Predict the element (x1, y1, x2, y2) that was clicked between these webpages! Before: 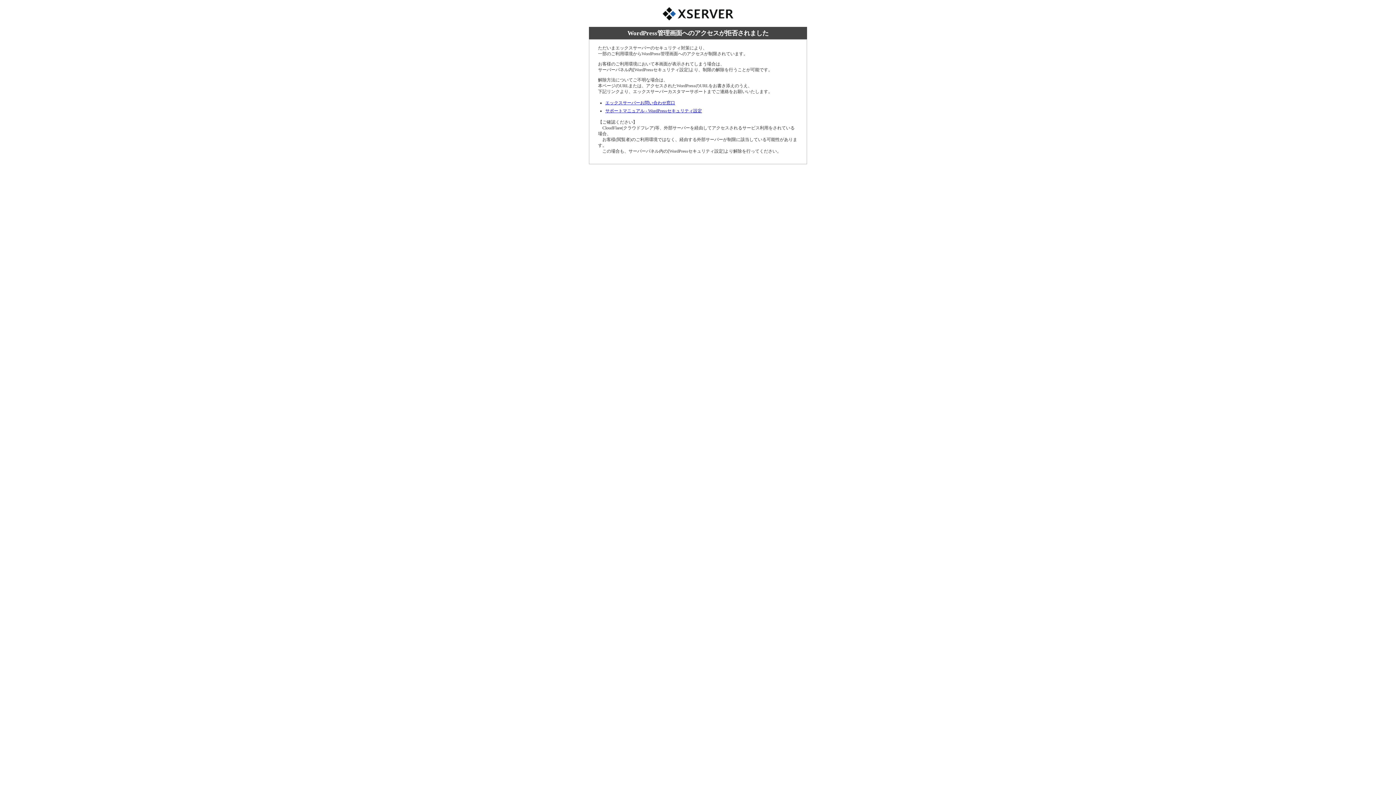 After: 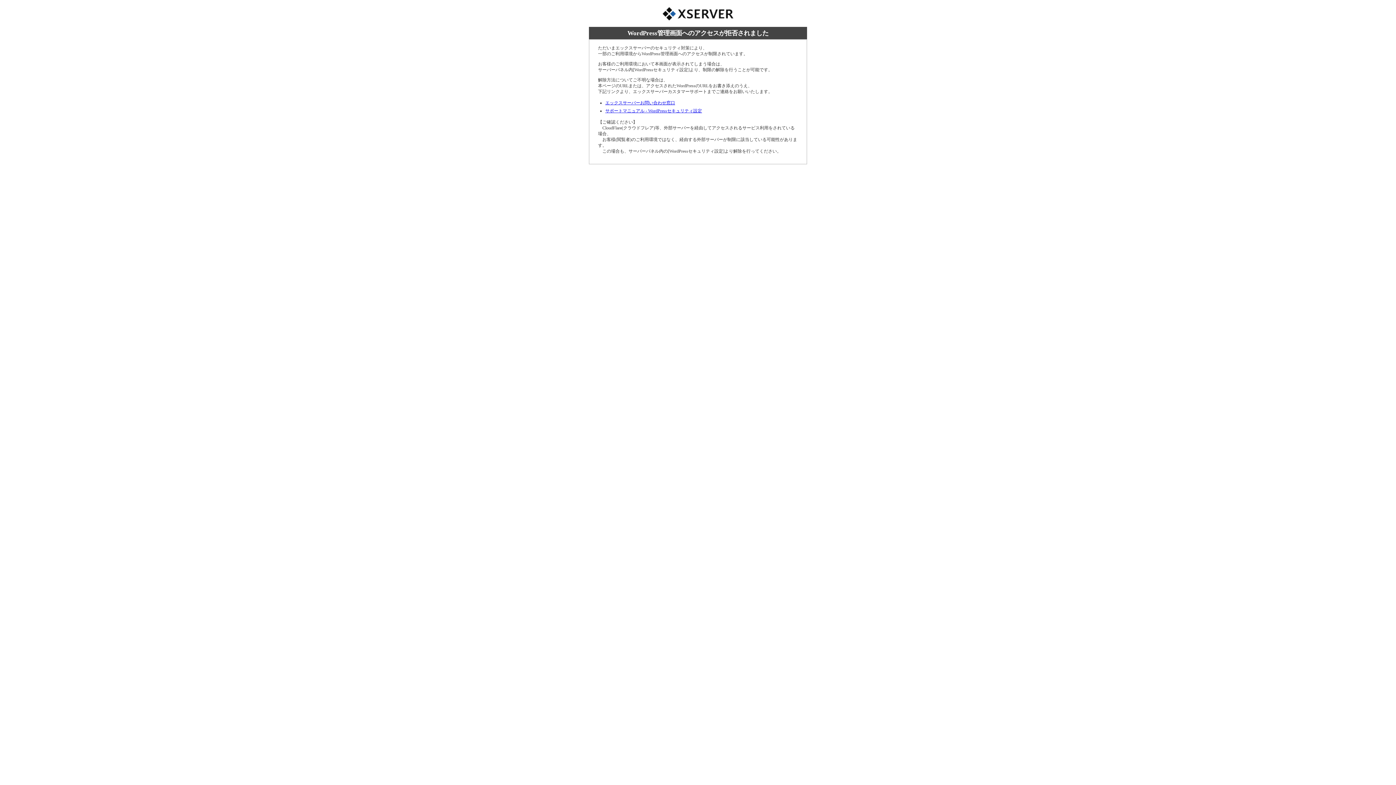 Action: bbox: (605, 108, 702, 113) label: サポートマニュアル - WordPressセキュリティ設定